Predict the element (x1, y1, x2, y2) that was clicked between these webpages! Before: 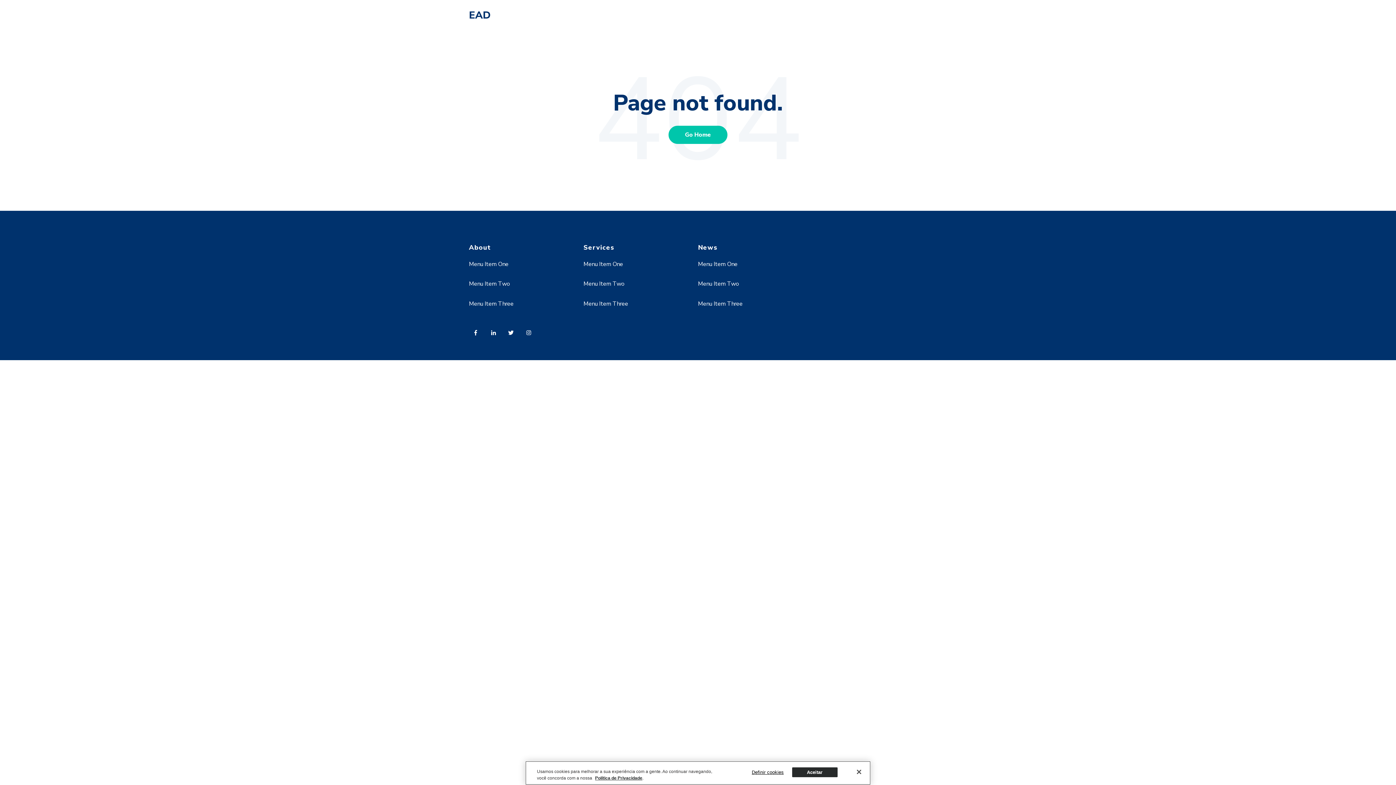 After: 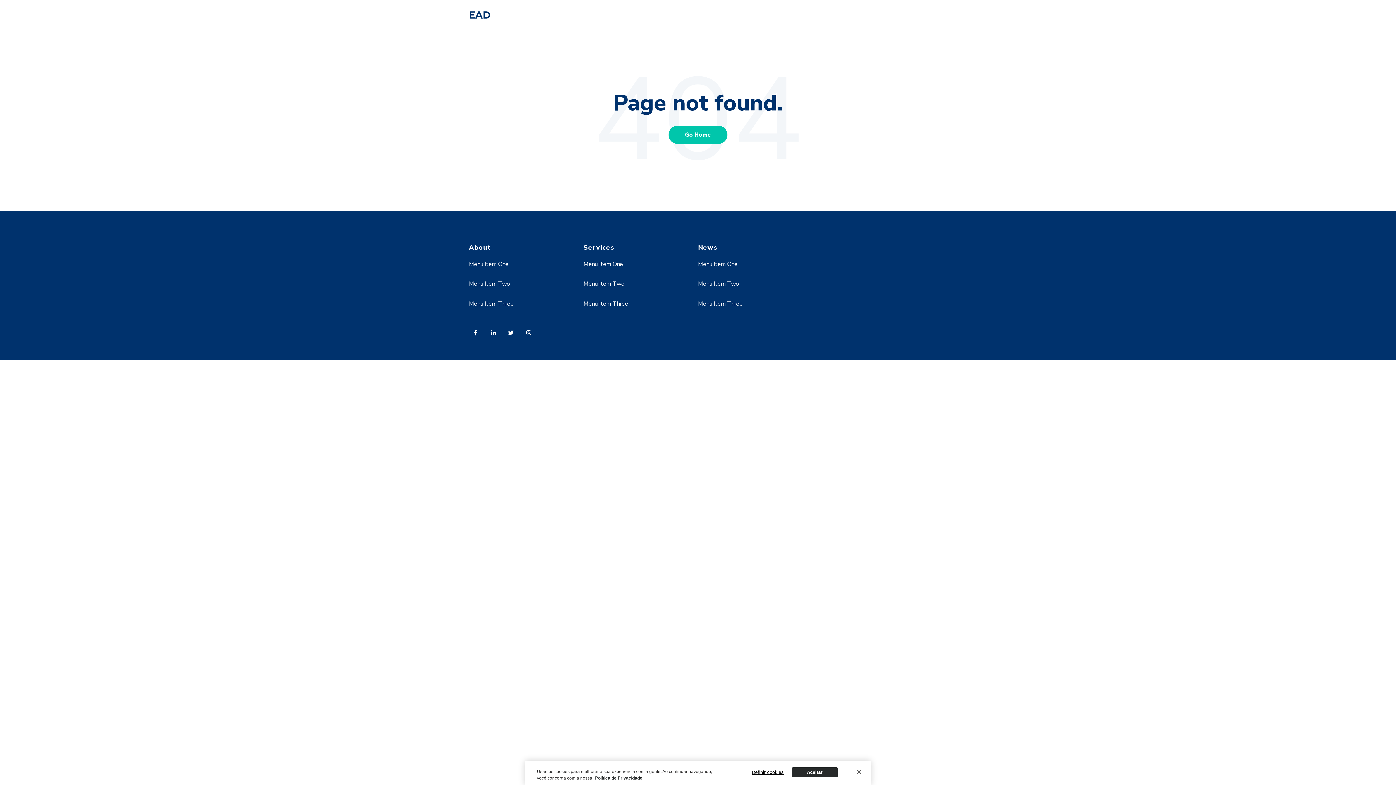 Action: label: Menu Item One bbox: (698, 260, 737, 268)